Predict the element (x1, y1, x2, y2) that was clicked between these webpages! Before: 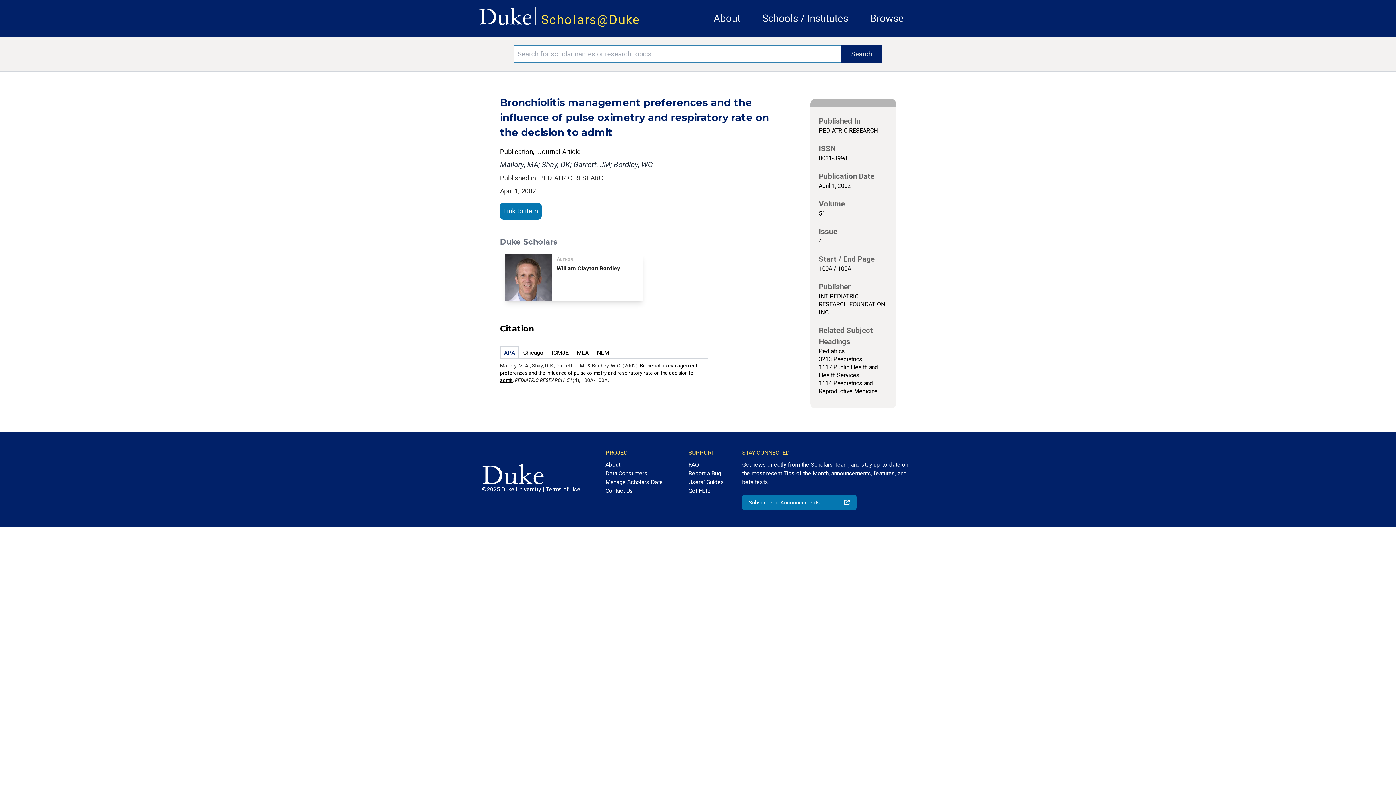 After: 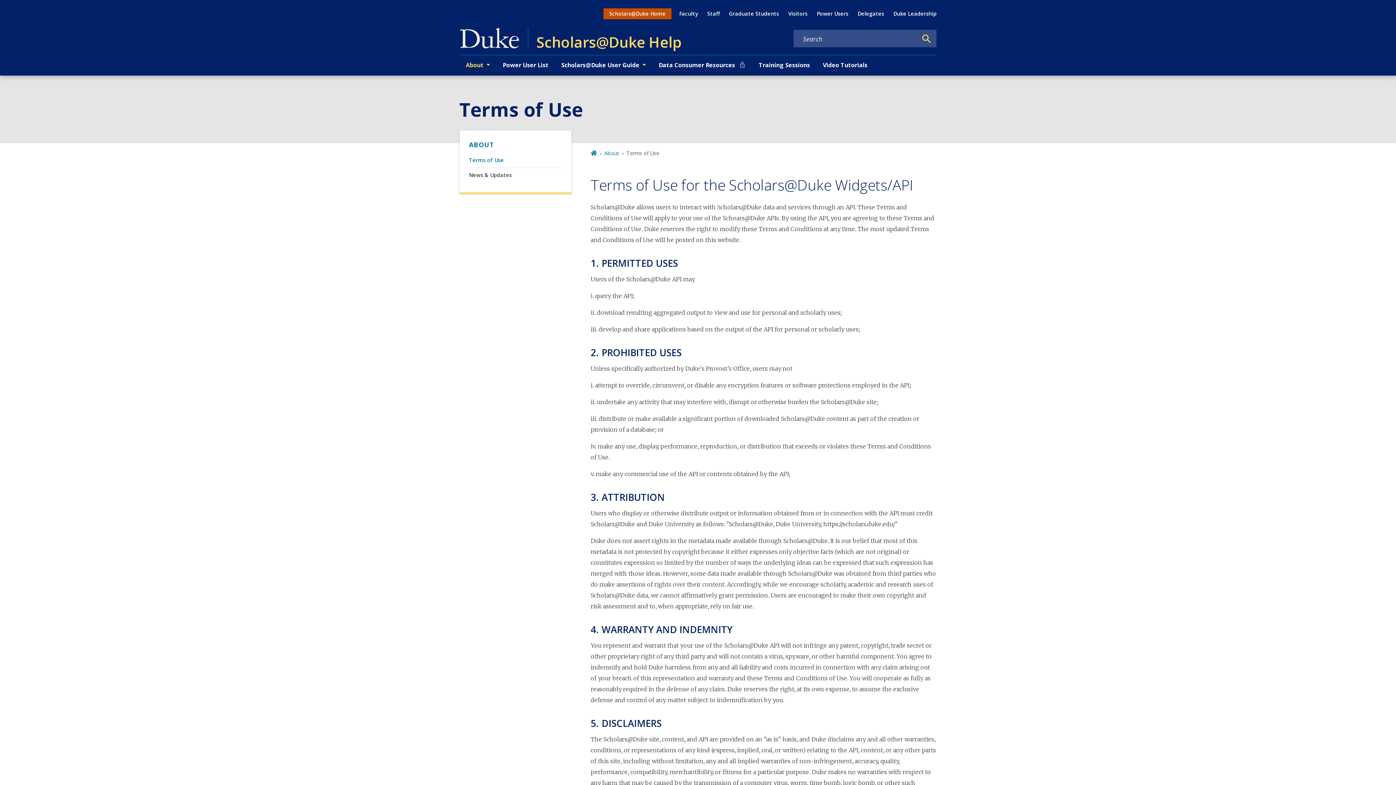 Action: label: Terms of Use bbox: (546, 486, 580, 493)